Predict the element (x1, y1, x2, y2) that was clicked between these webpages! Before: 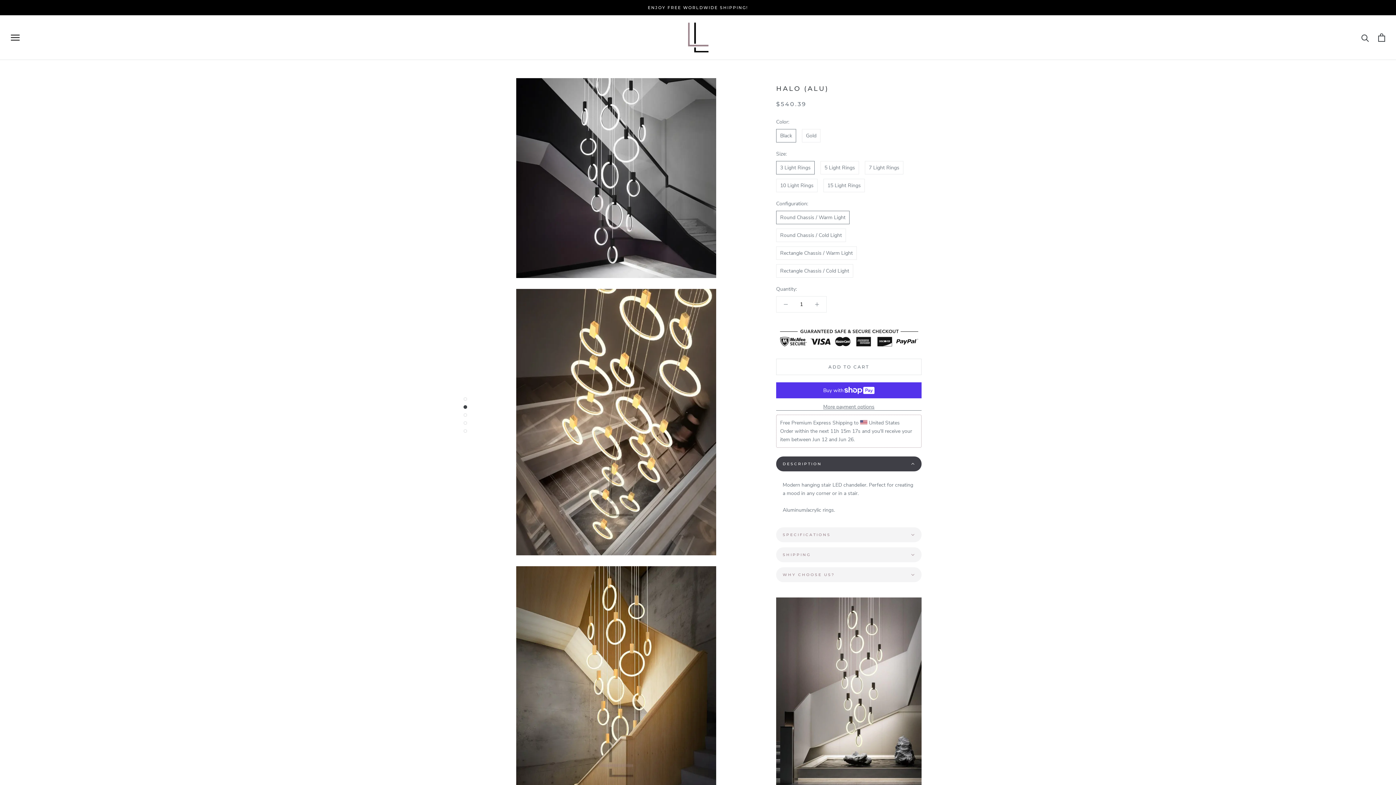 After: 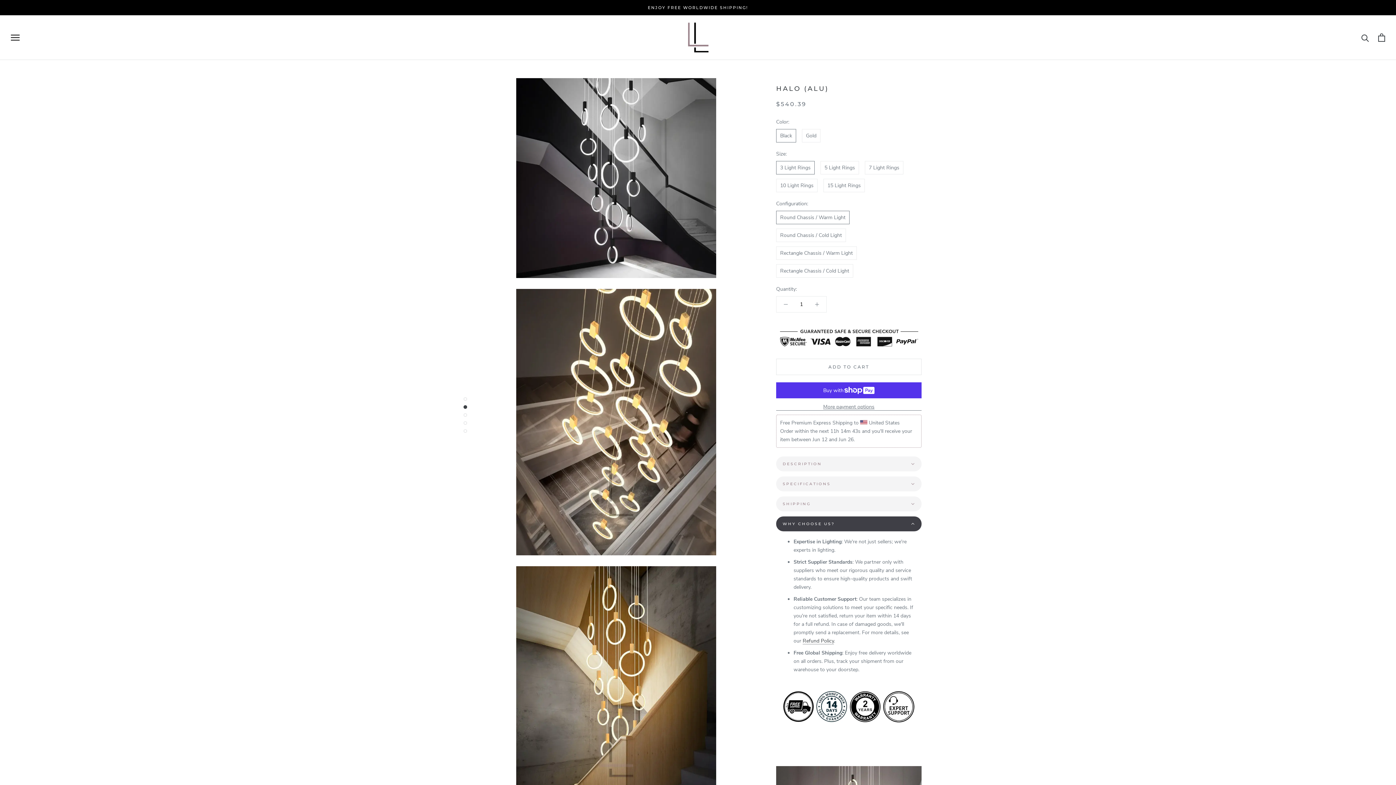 Action: label: WHY CHOOSE US? bbox: (776, 567, 921, 582)